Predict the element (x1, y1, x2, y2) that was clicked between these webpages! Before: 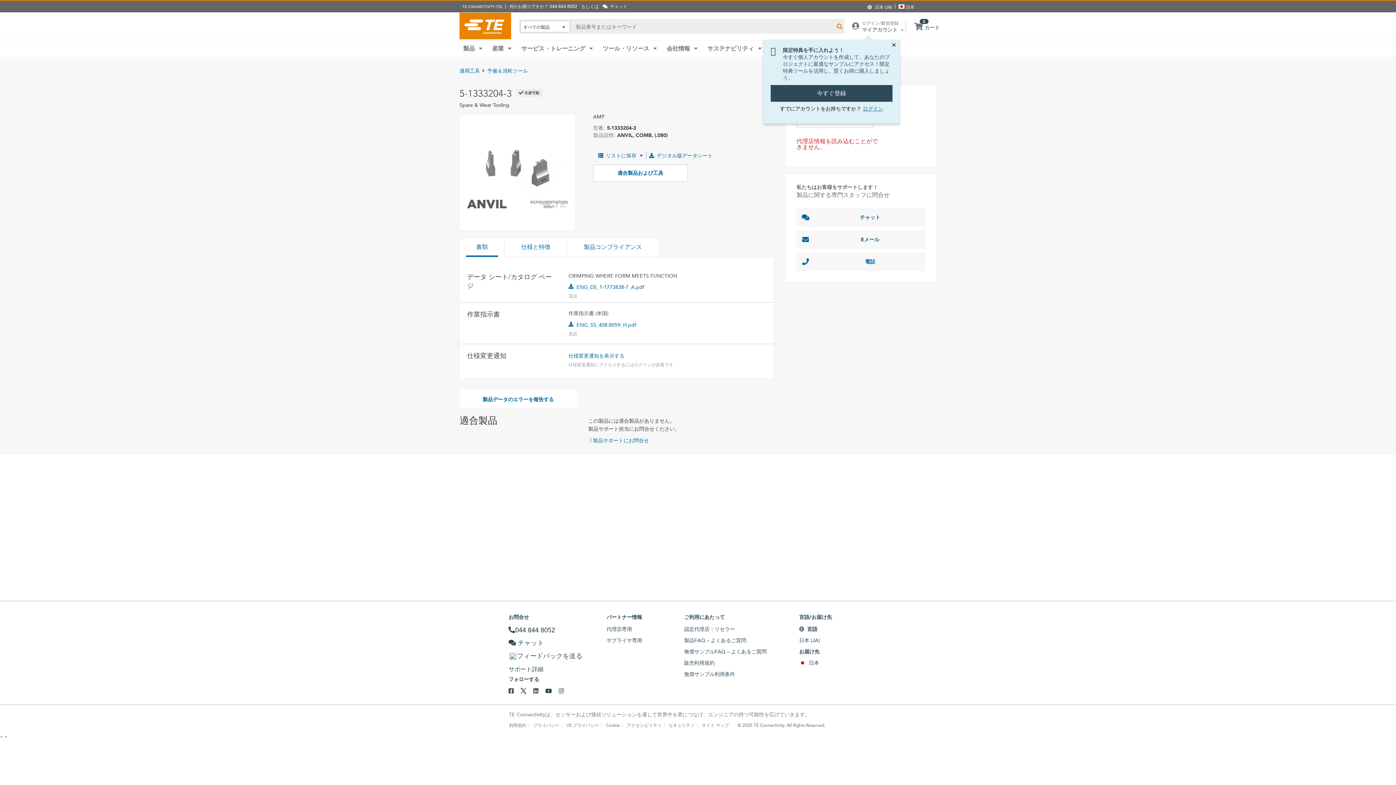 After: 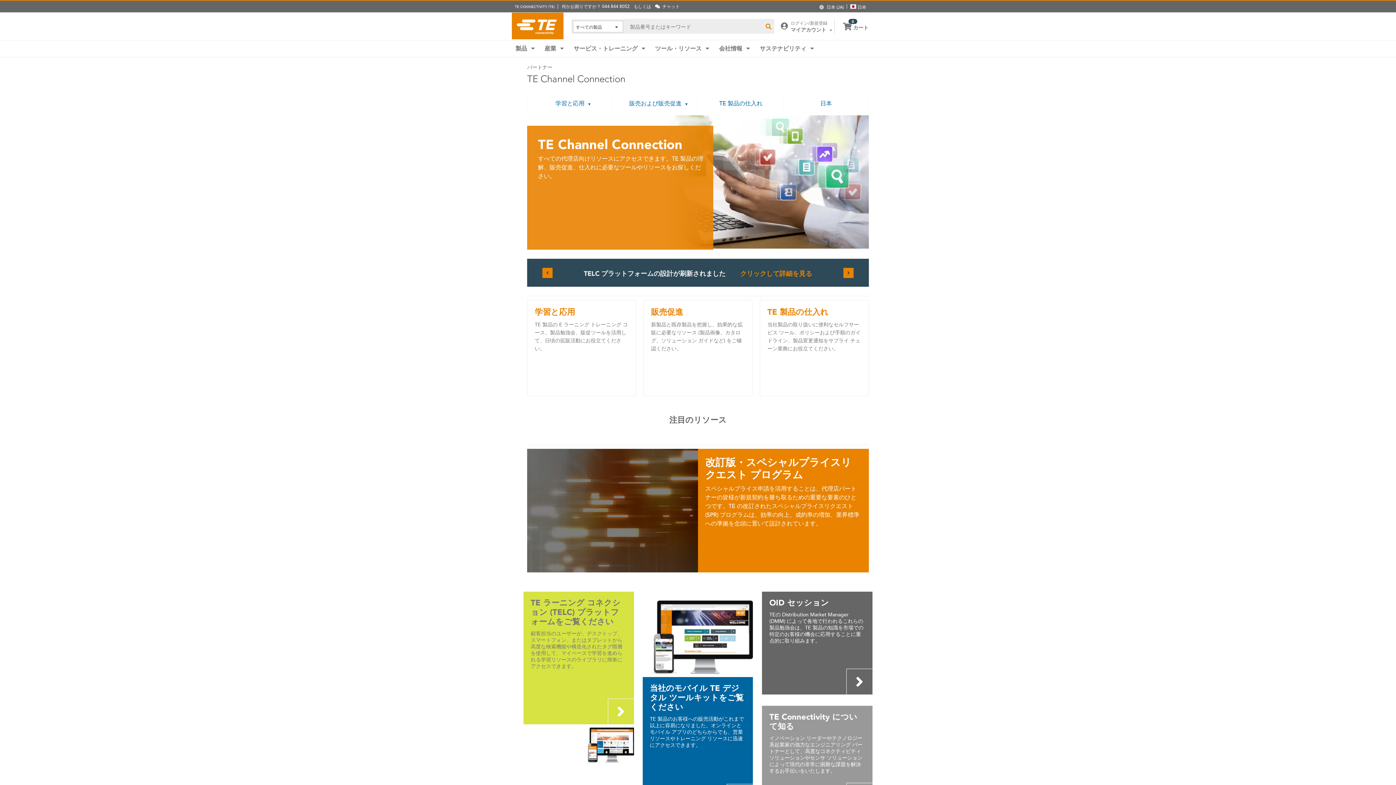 Action: bbox: (606, 600, 632, 607) label: 代理店専用